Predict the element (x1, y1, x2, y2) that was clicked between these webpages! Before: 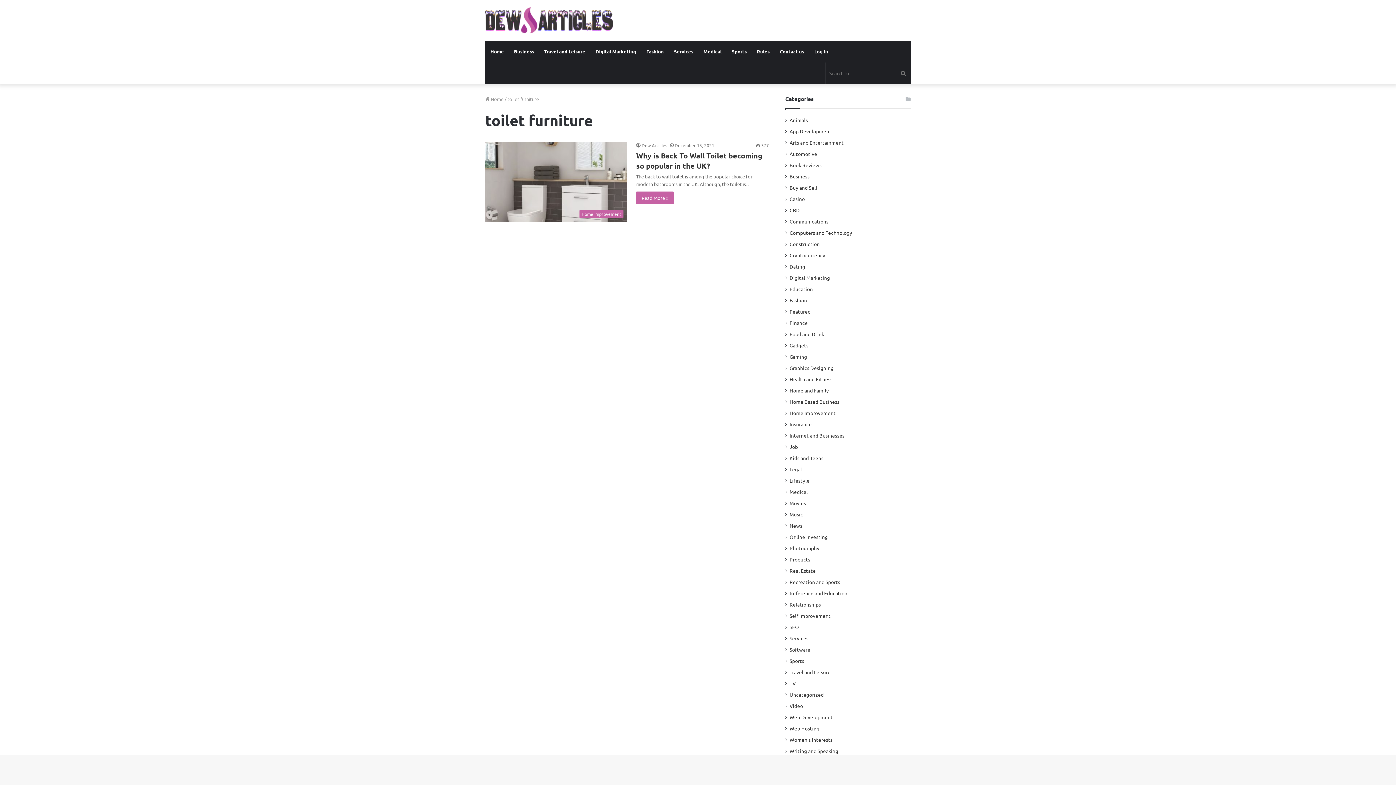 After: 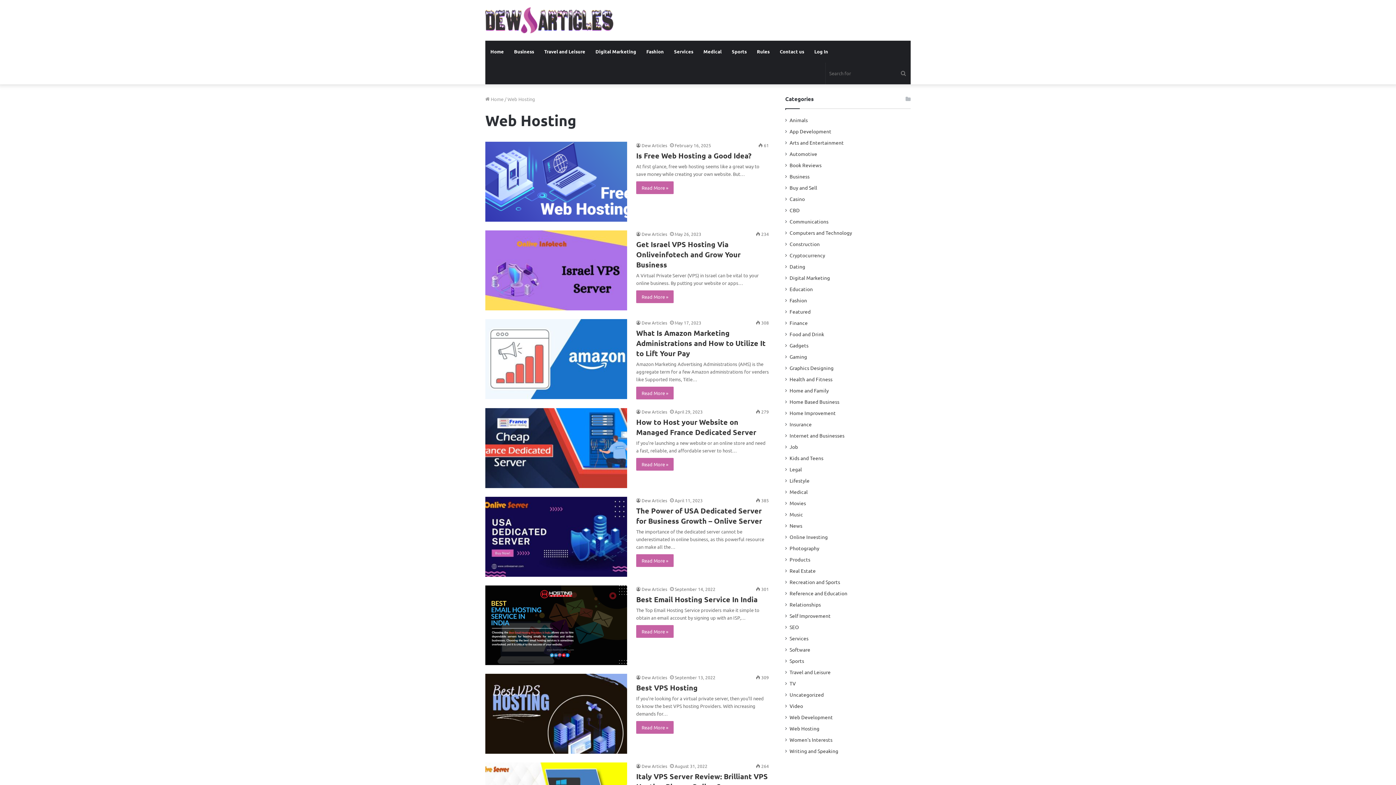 Action: label: Web Hosting bbox: (789, 725, 819, 732)